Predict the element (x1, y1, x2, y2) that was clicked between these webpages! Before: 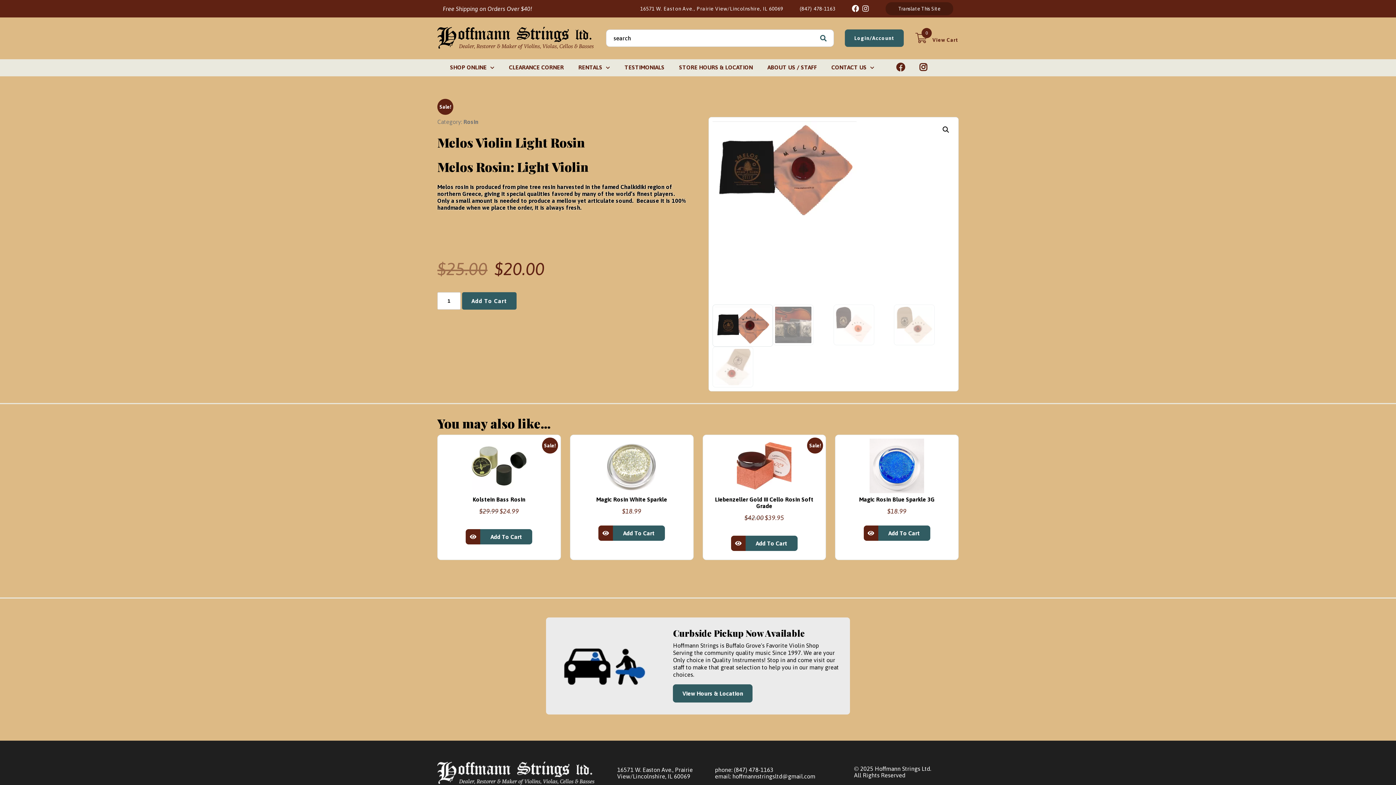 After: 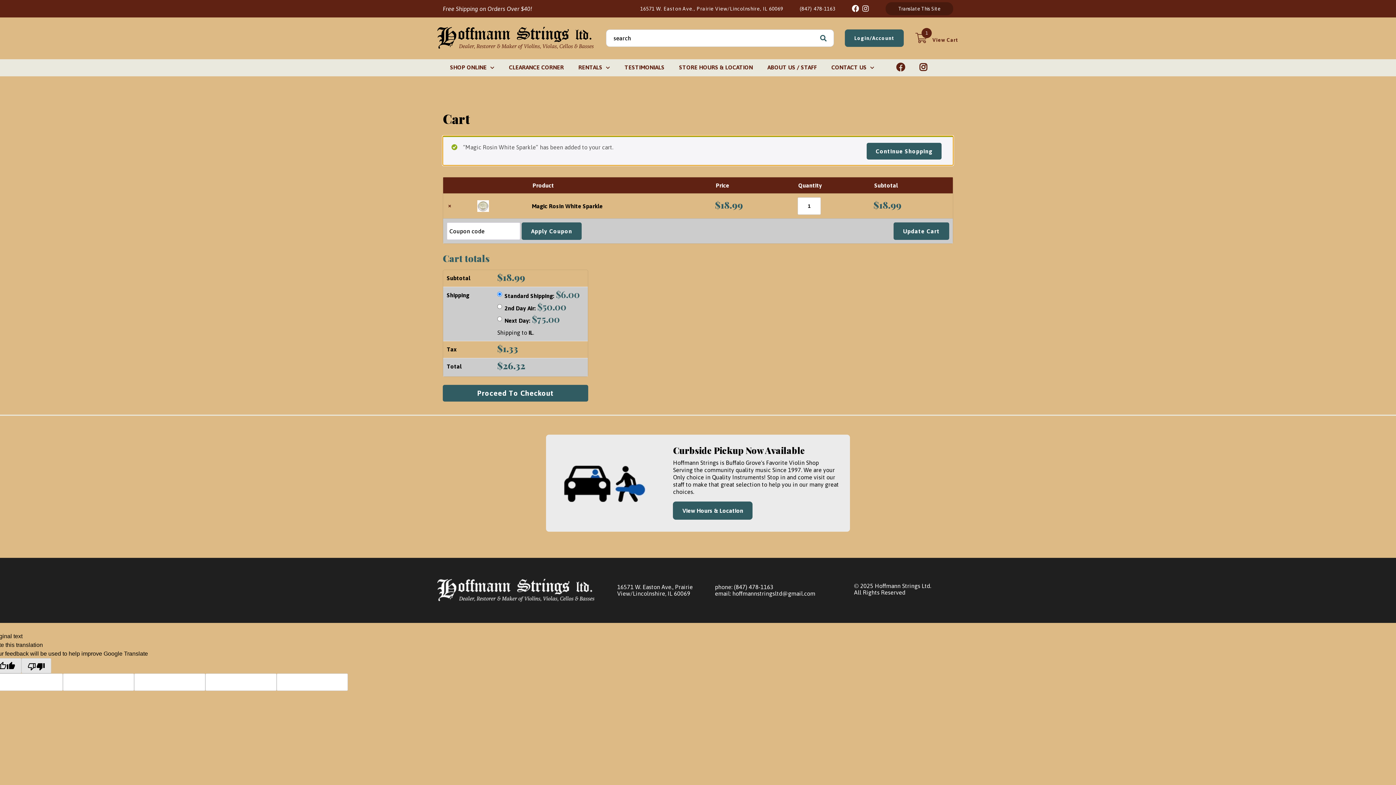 Action: label: Add to cart: “Magic Rosin White Sparkle” bbox: (613, 525, 665, 541)